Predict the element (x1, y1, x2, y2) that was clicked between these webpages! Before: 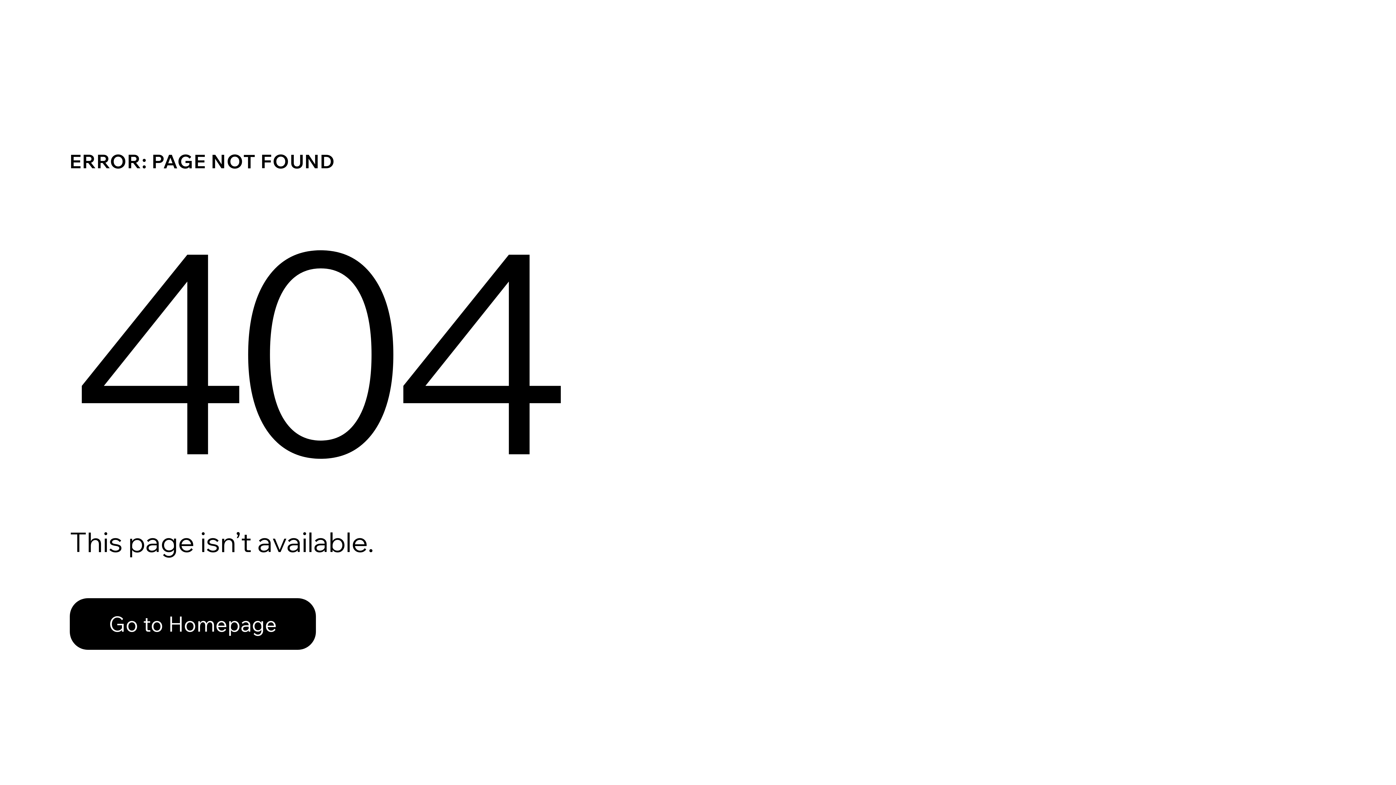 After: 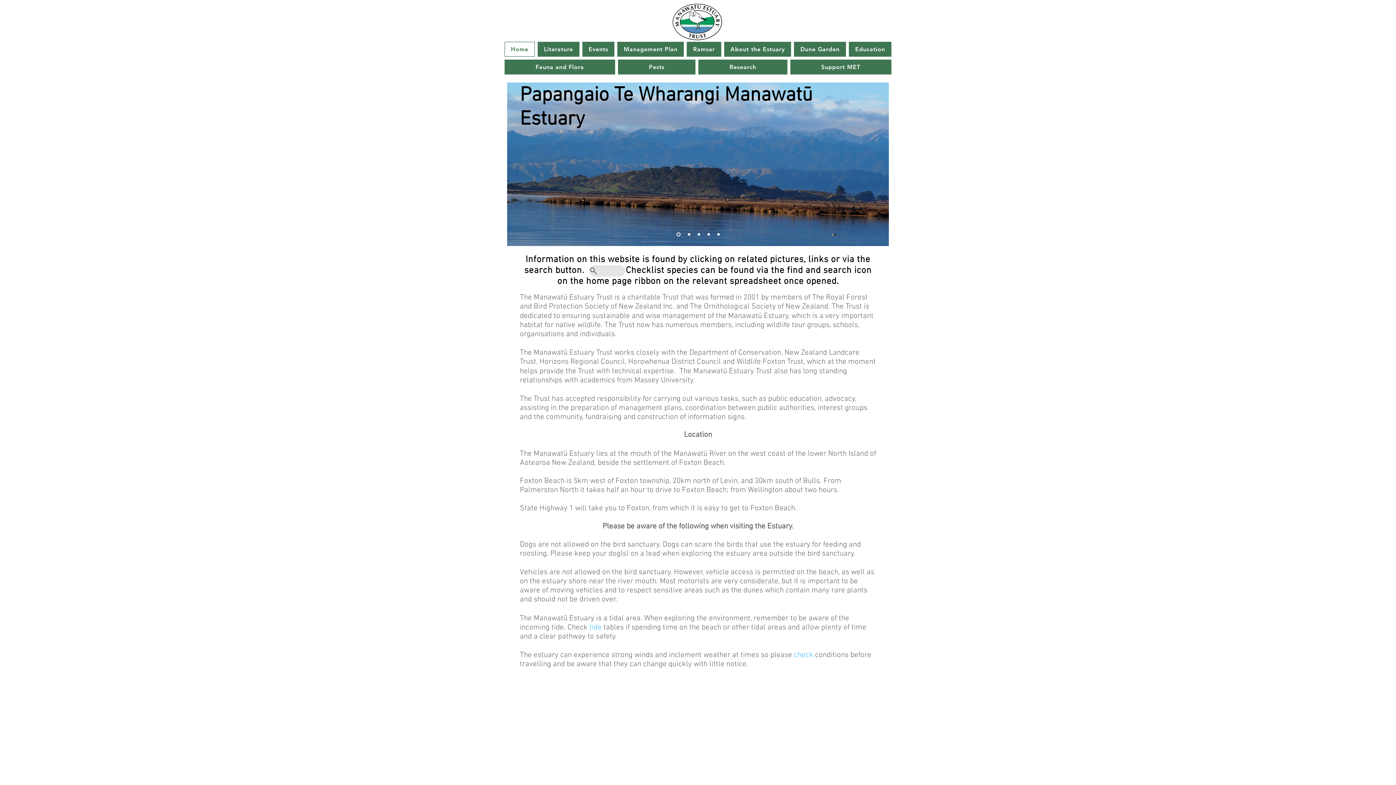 Action: label: Go to Homepage bbox: (69, 598, 316, 650)